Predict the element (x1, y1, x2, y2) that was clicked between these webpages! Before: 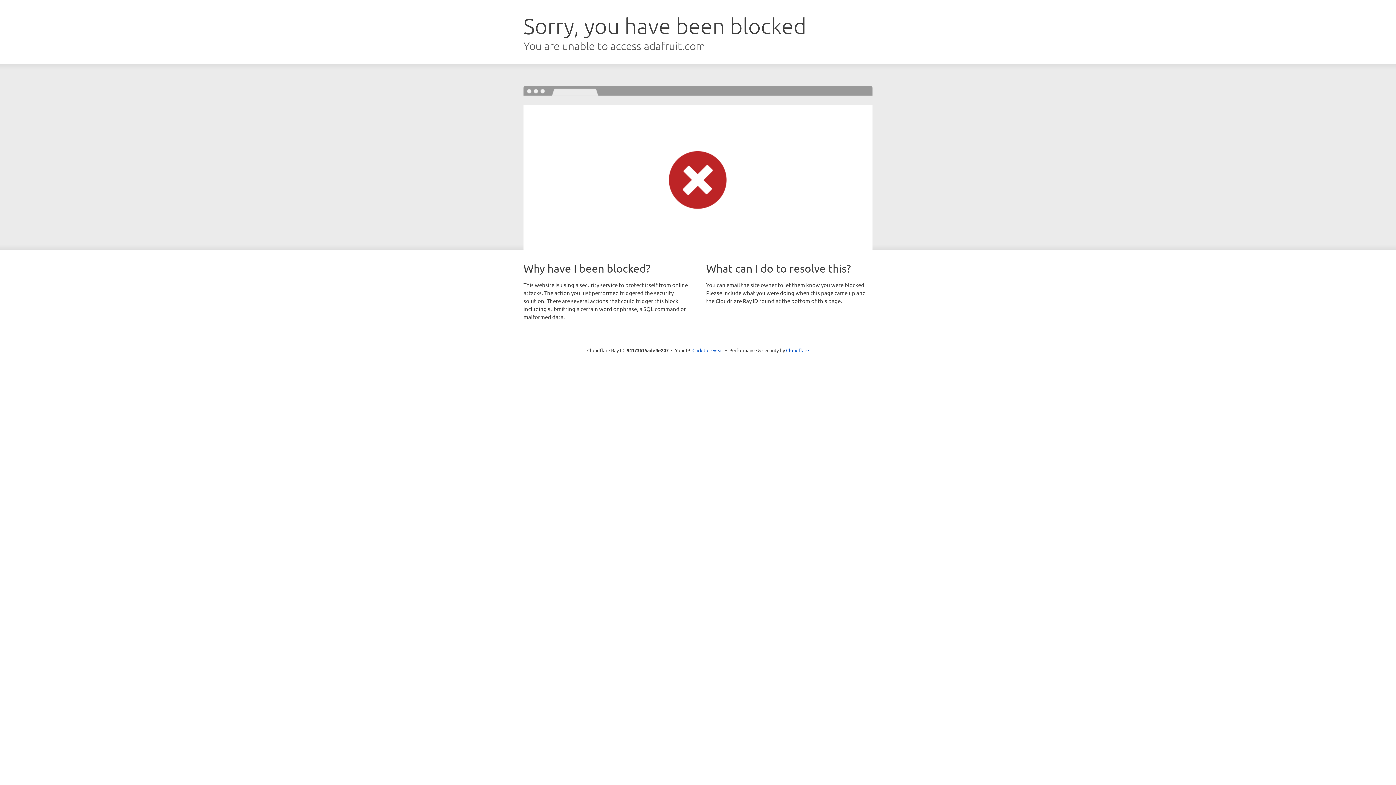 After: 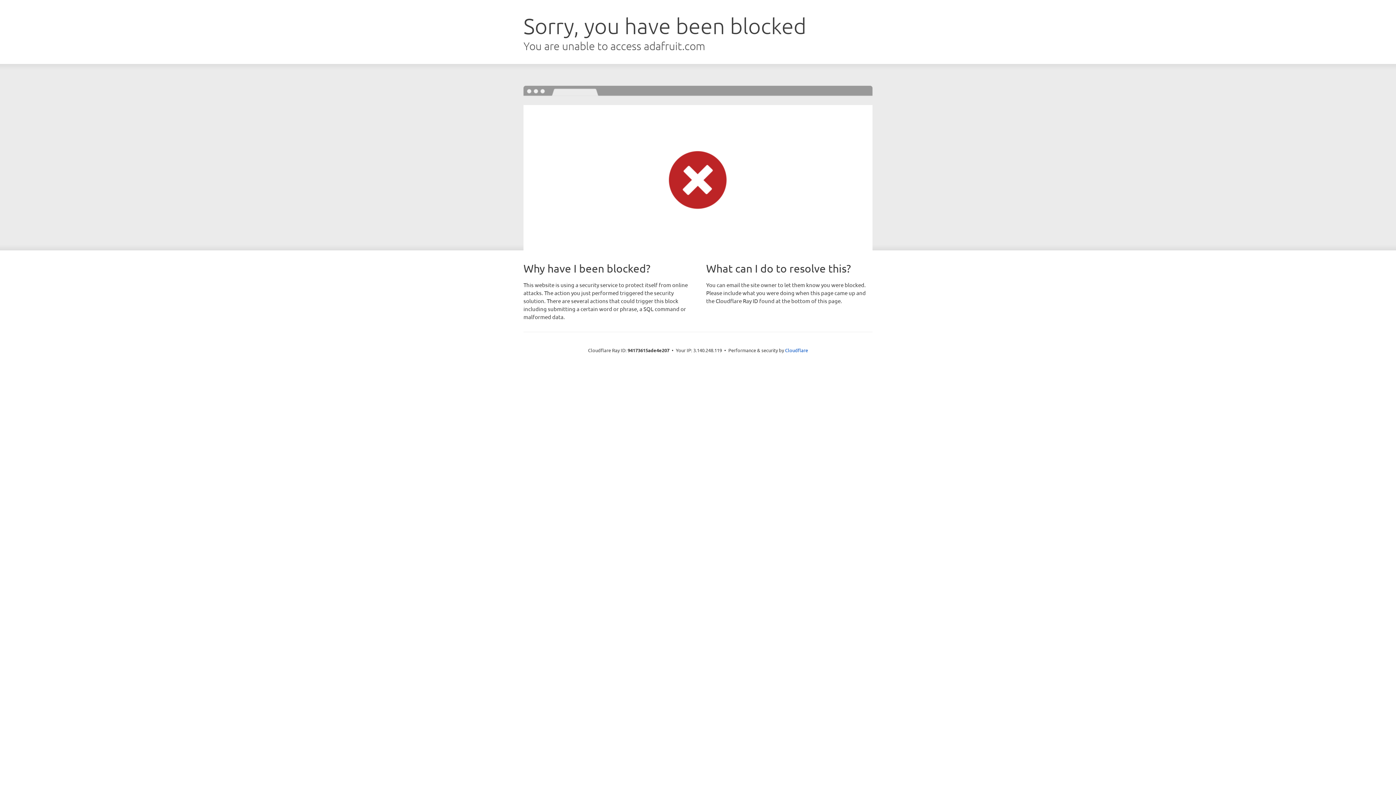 Action: bbox: (692, 346, 723, 353) label: Click to reveal